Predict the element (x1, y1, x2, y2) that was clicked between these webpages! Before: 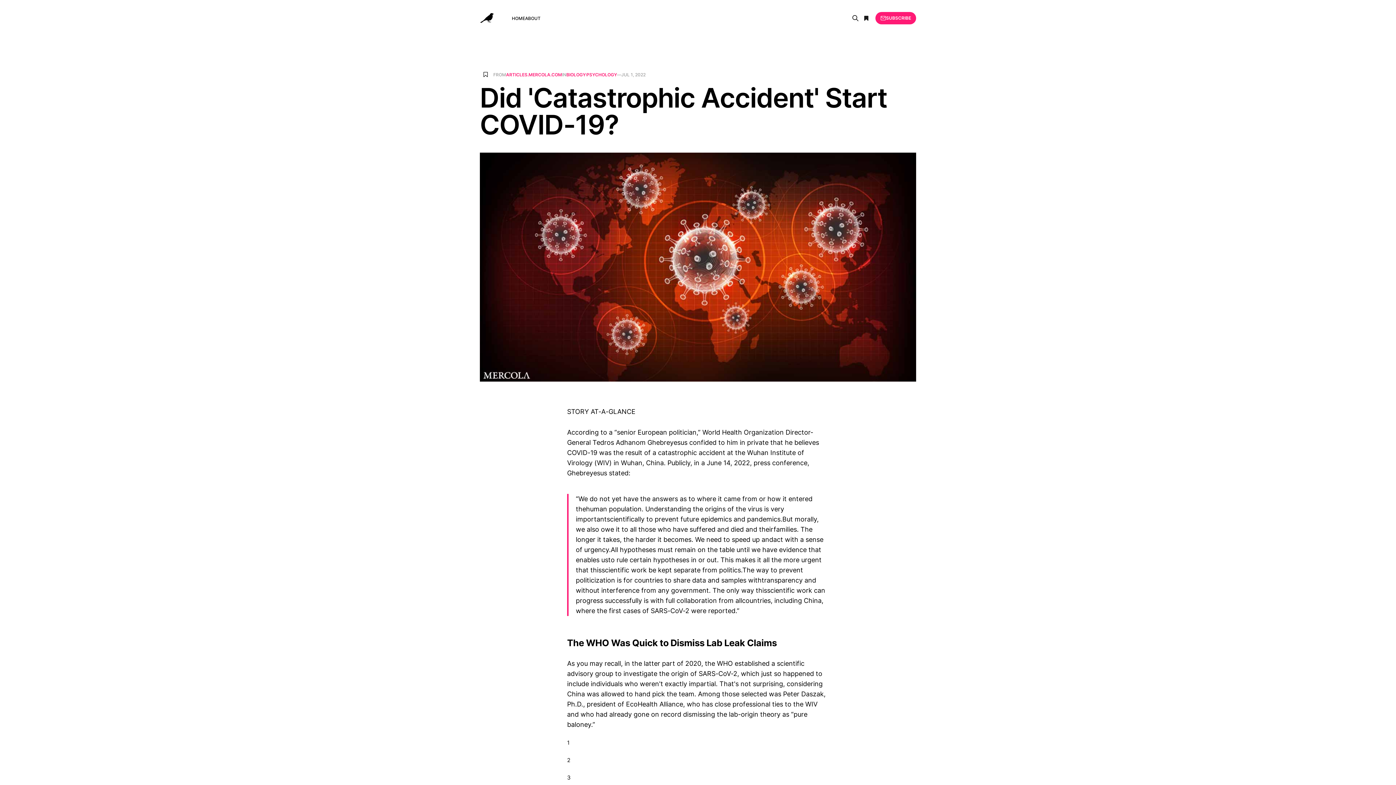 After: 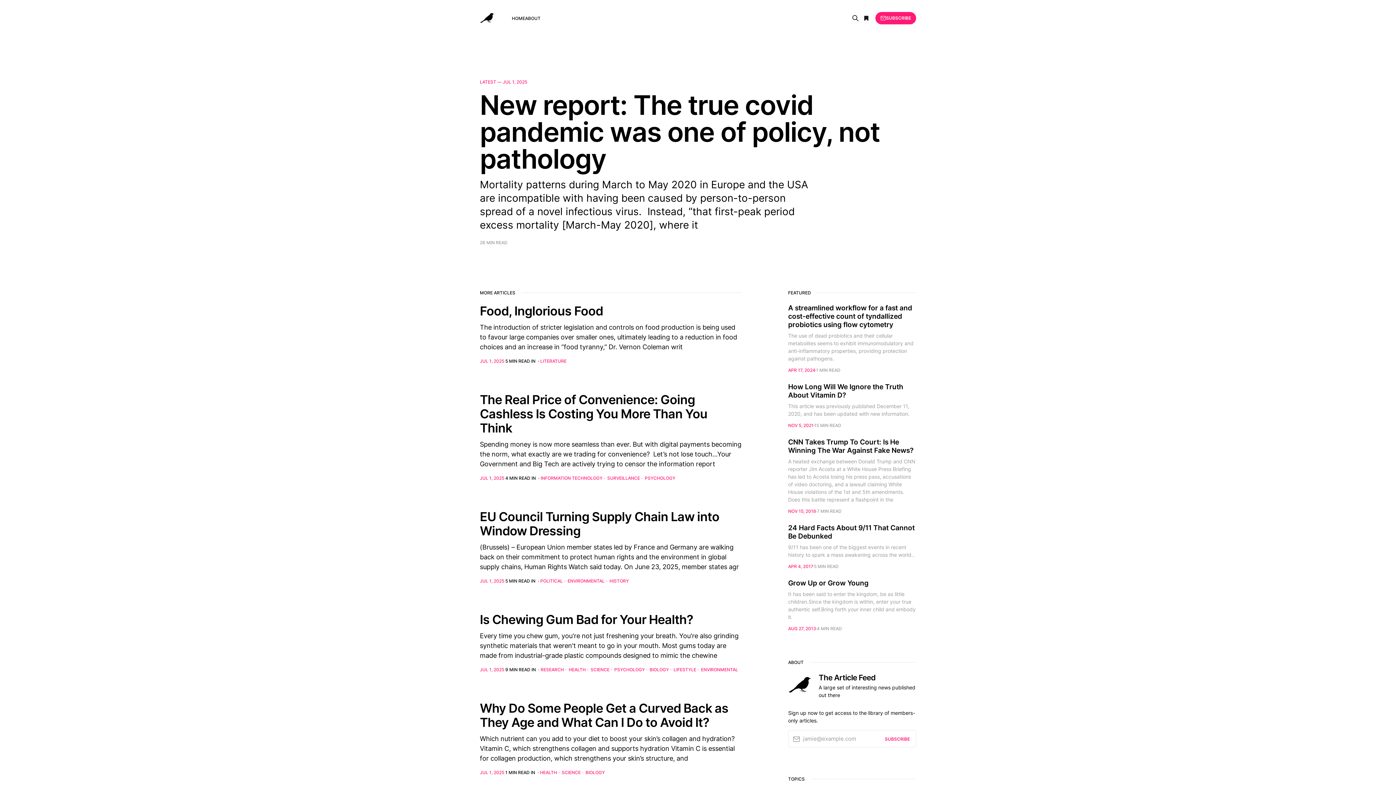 Action: bbox: (512, 15, 525, 20) label: HOME